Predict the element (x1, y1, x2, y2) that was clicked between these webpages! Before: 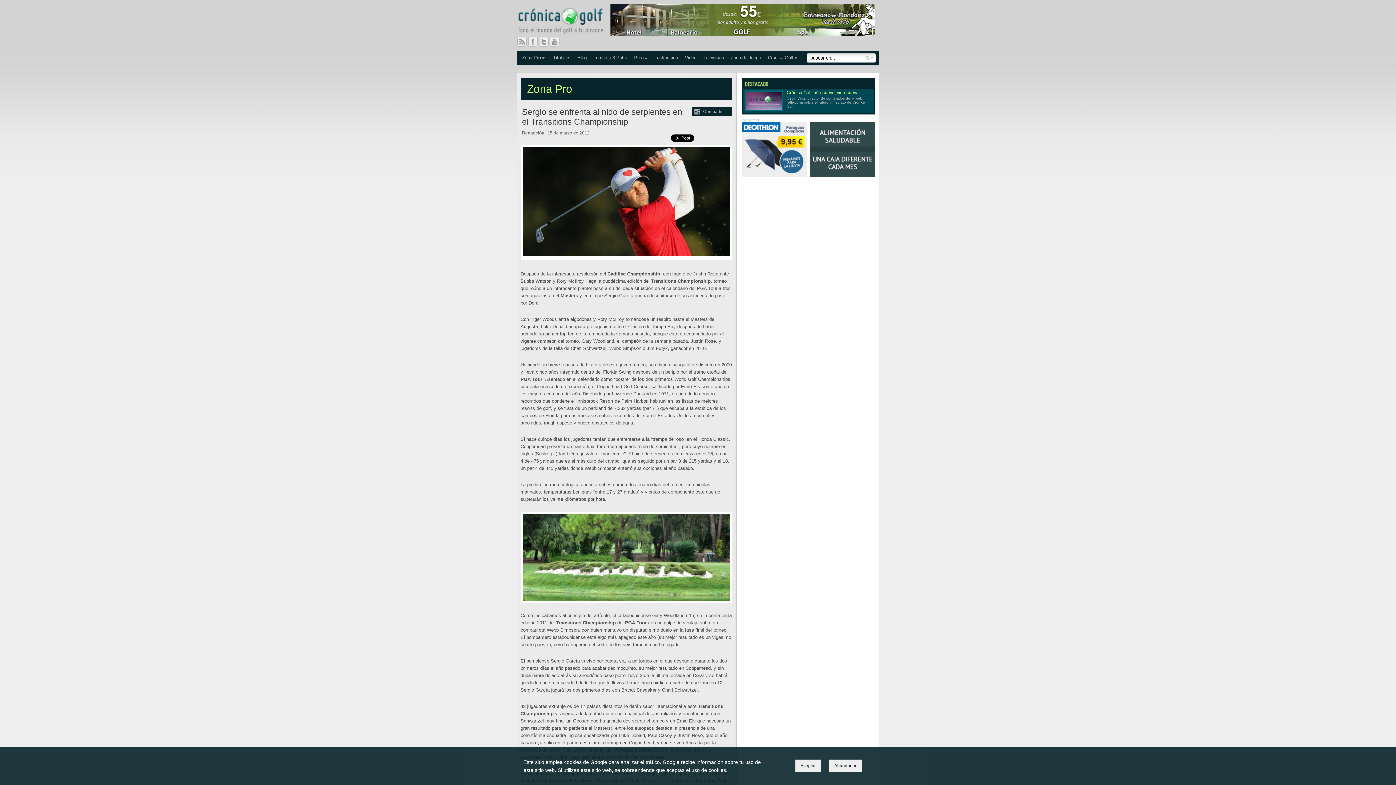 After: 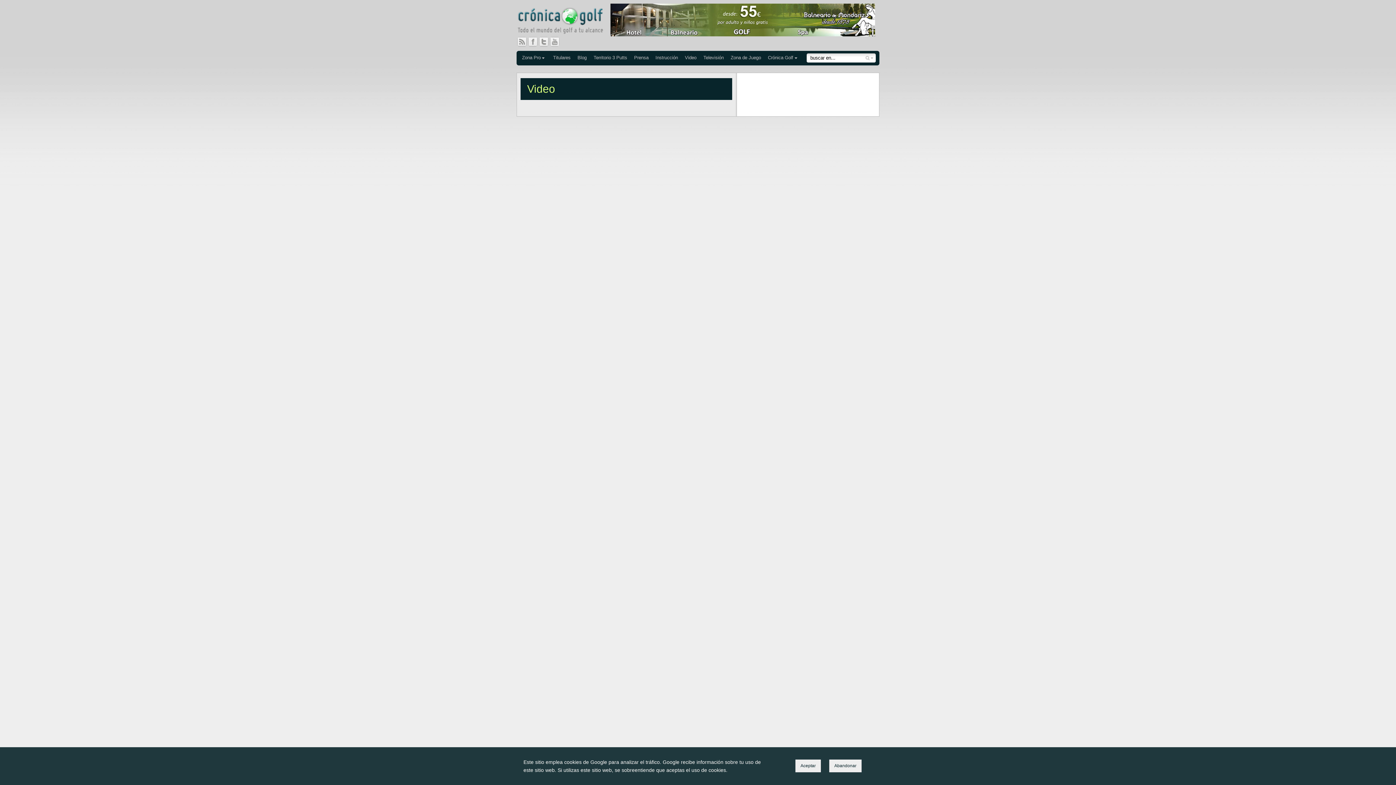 Action: bbox: (685, 50, 696, 65) label: Video